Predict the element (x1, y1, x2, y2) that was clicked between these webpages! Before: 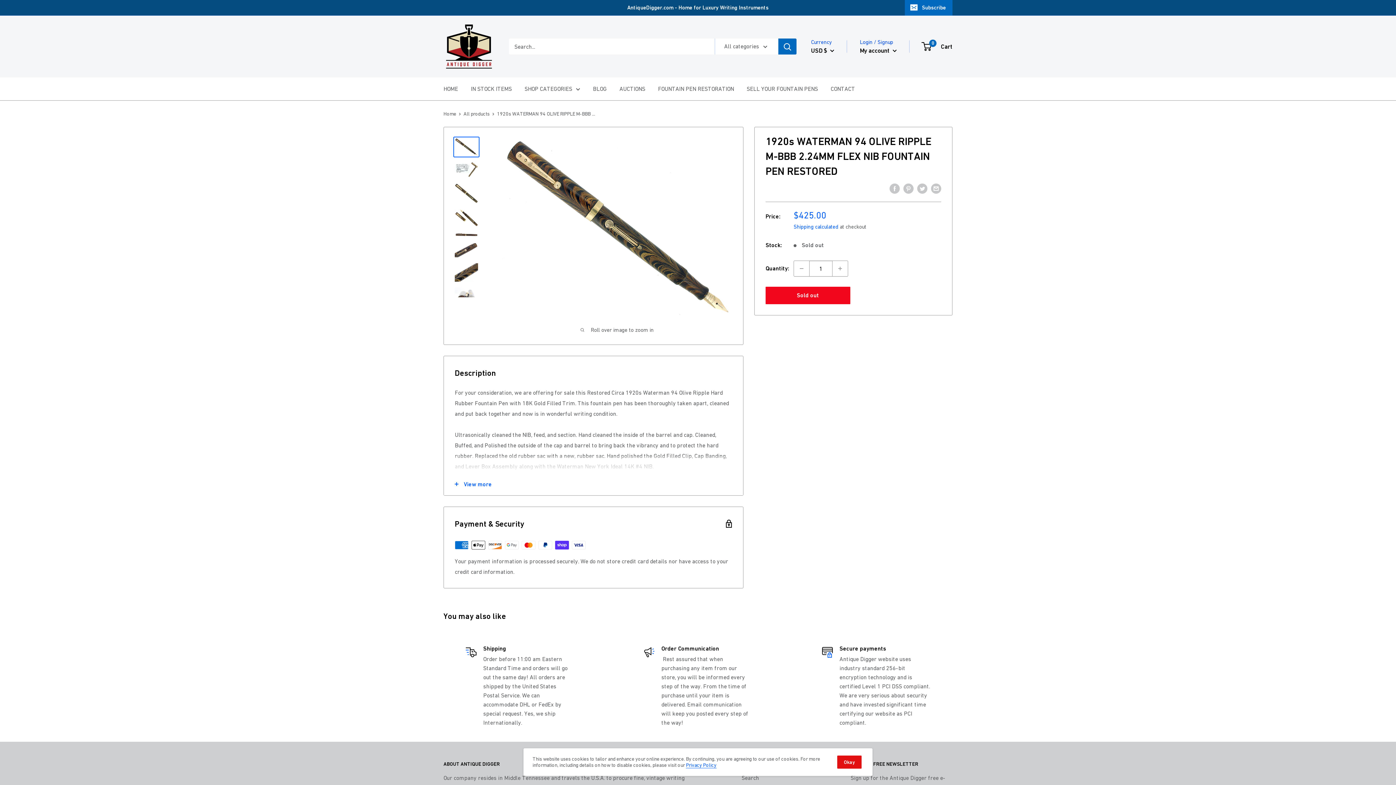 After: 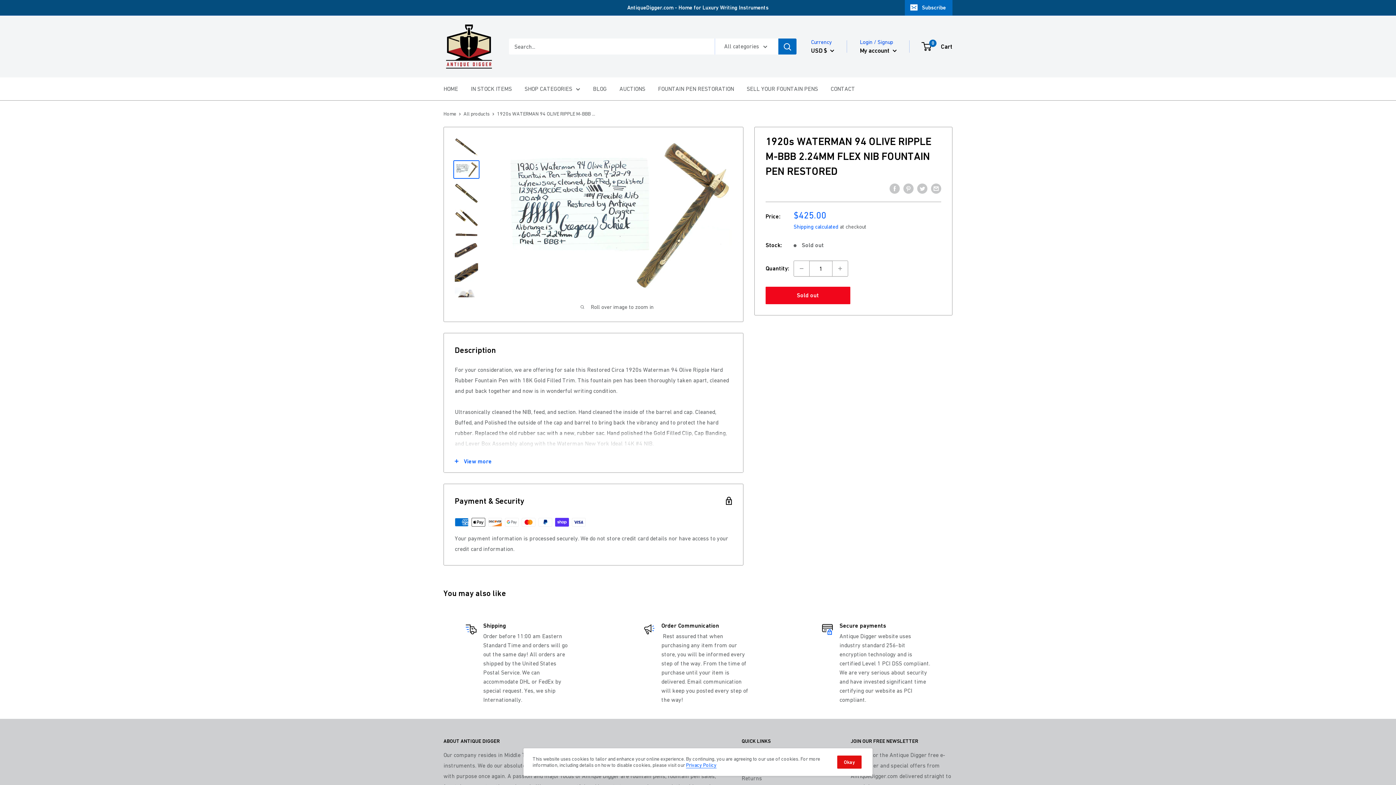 Action: bbox: (453, 160, 479, 179)